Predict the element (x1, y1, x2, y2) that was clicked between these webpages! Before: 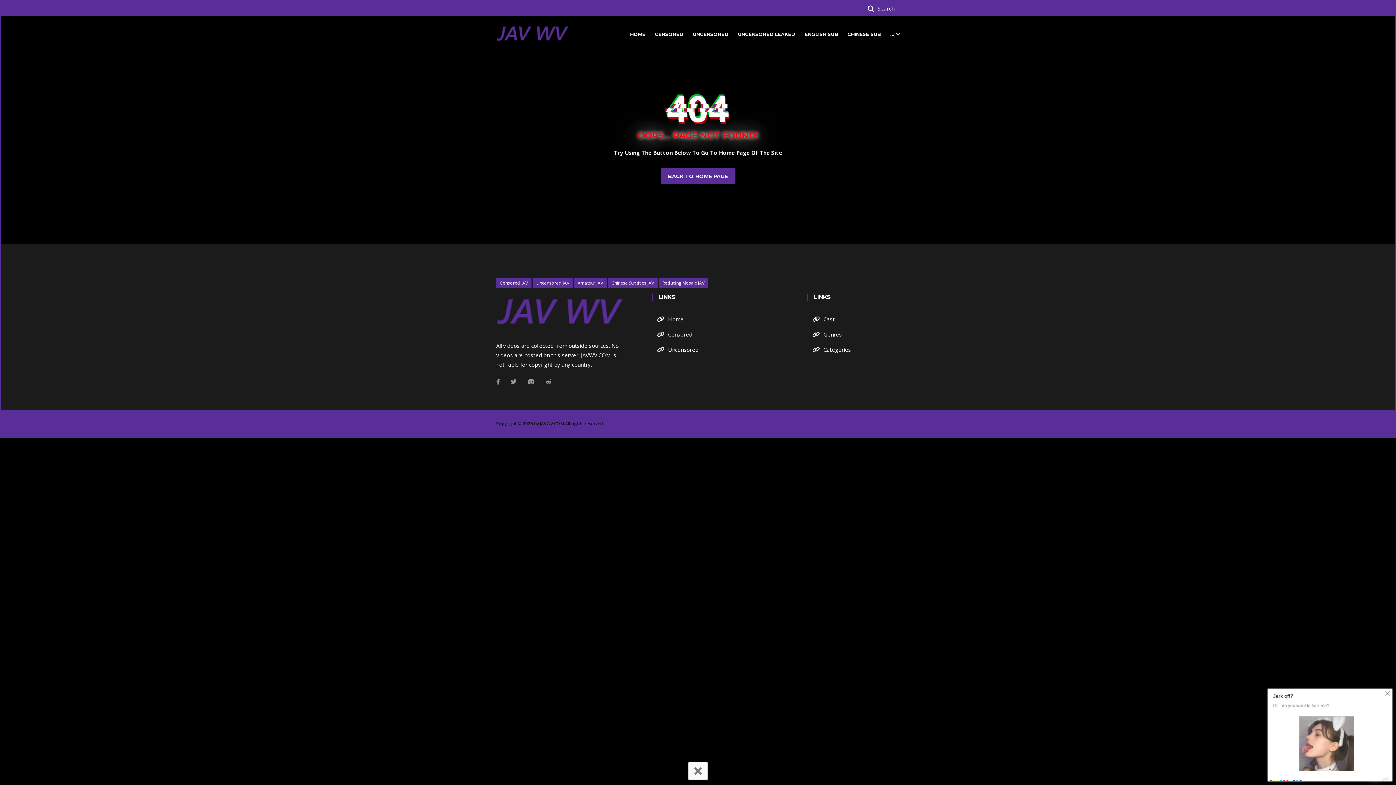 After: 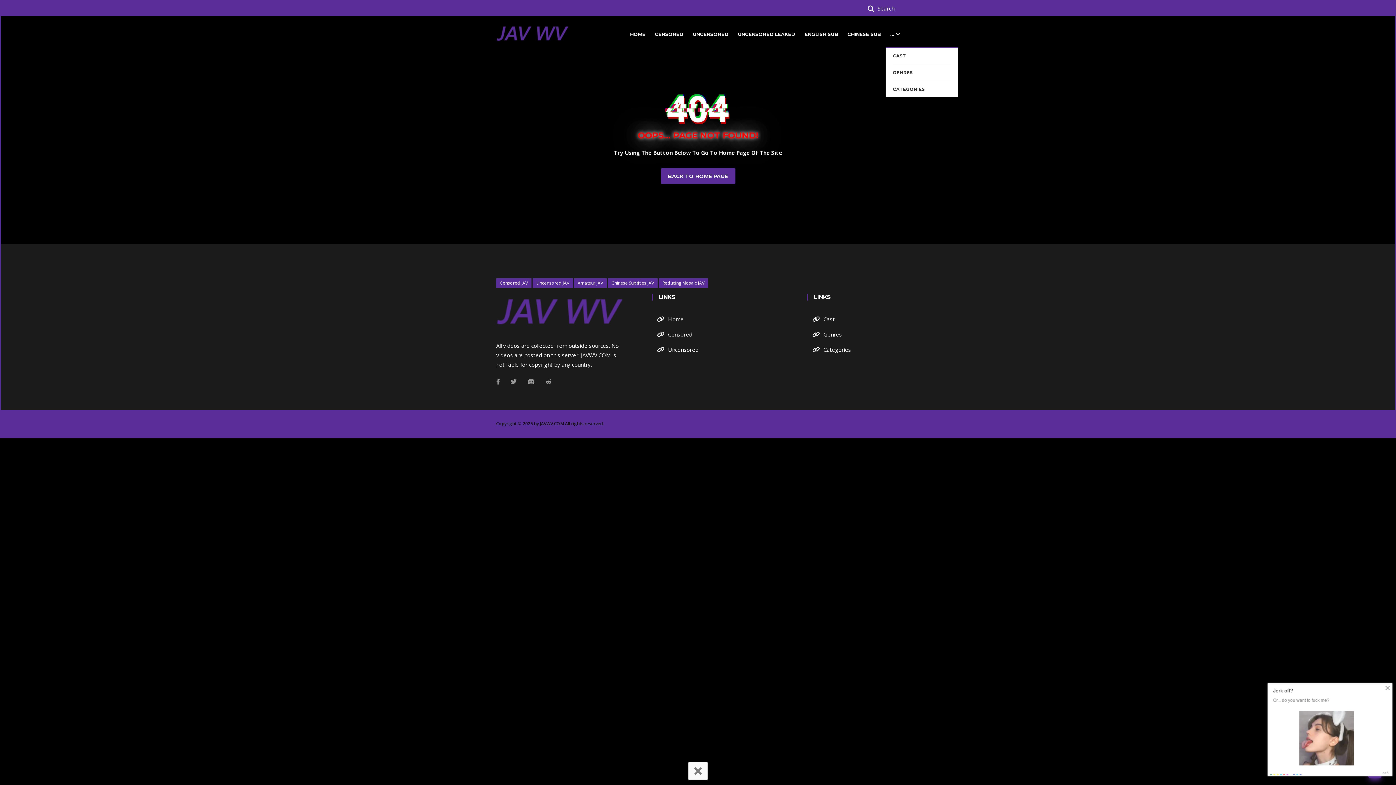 Action: bbox: (890, 21, 900, 46) label: ... 